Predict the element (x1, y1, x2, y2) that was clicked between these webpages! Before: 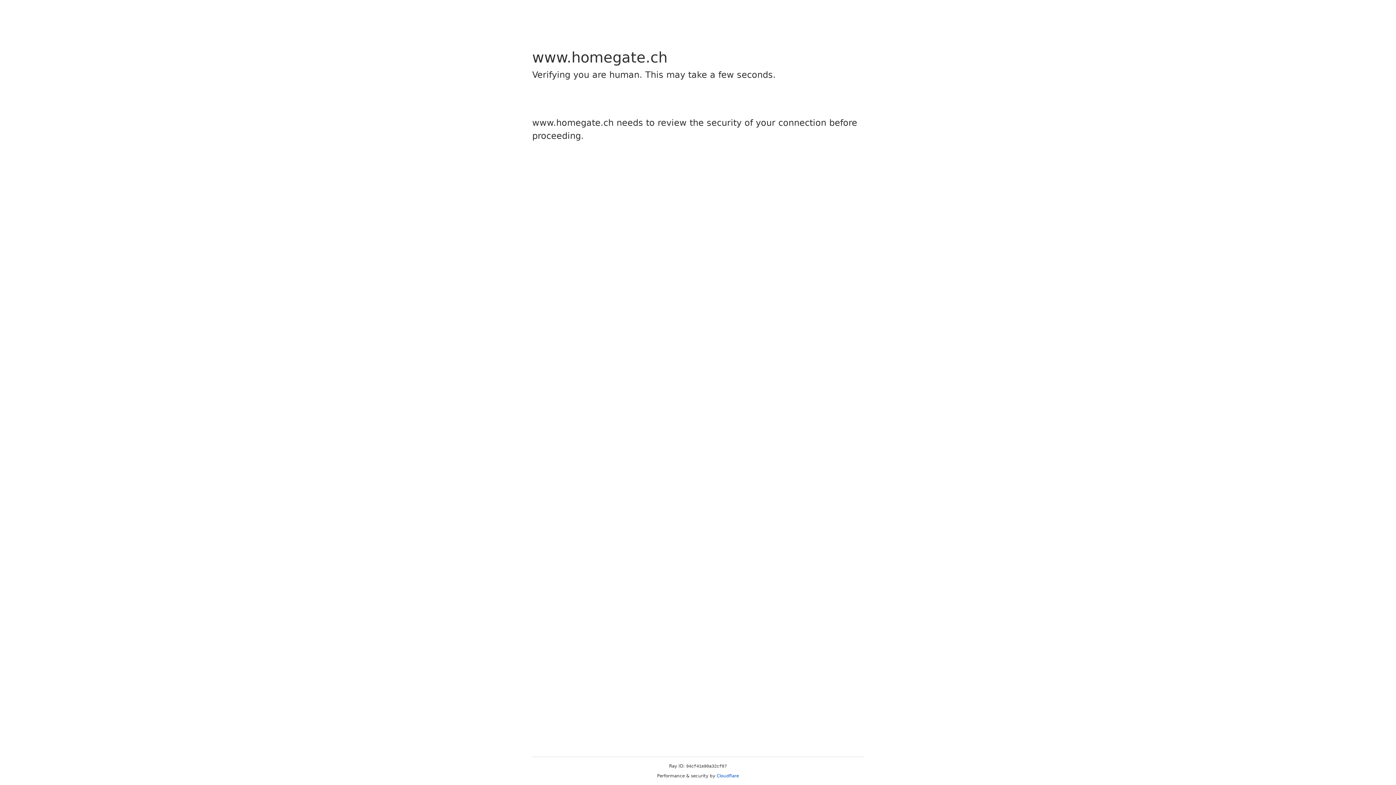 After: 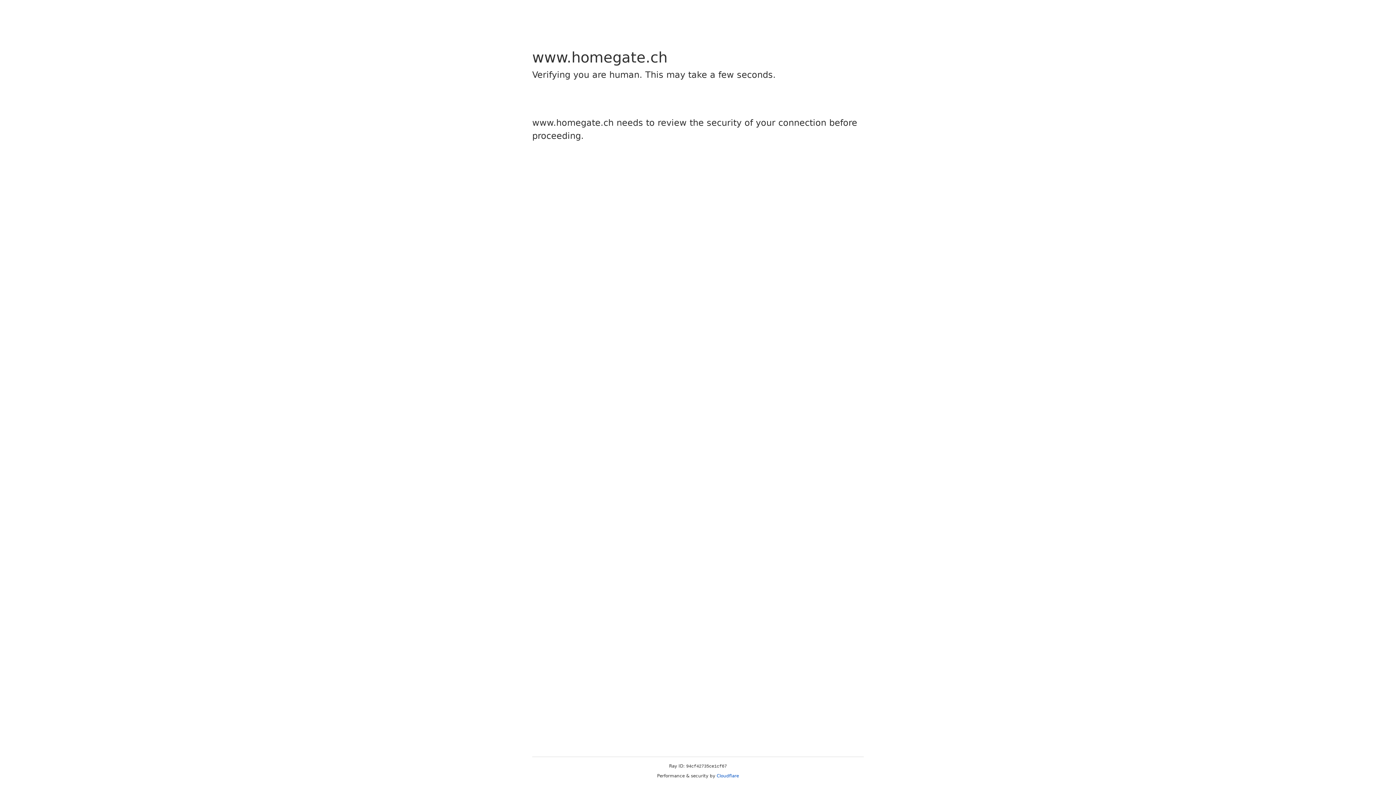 Action: bbox: (716, 773, 739, 778) label: Cloudflare